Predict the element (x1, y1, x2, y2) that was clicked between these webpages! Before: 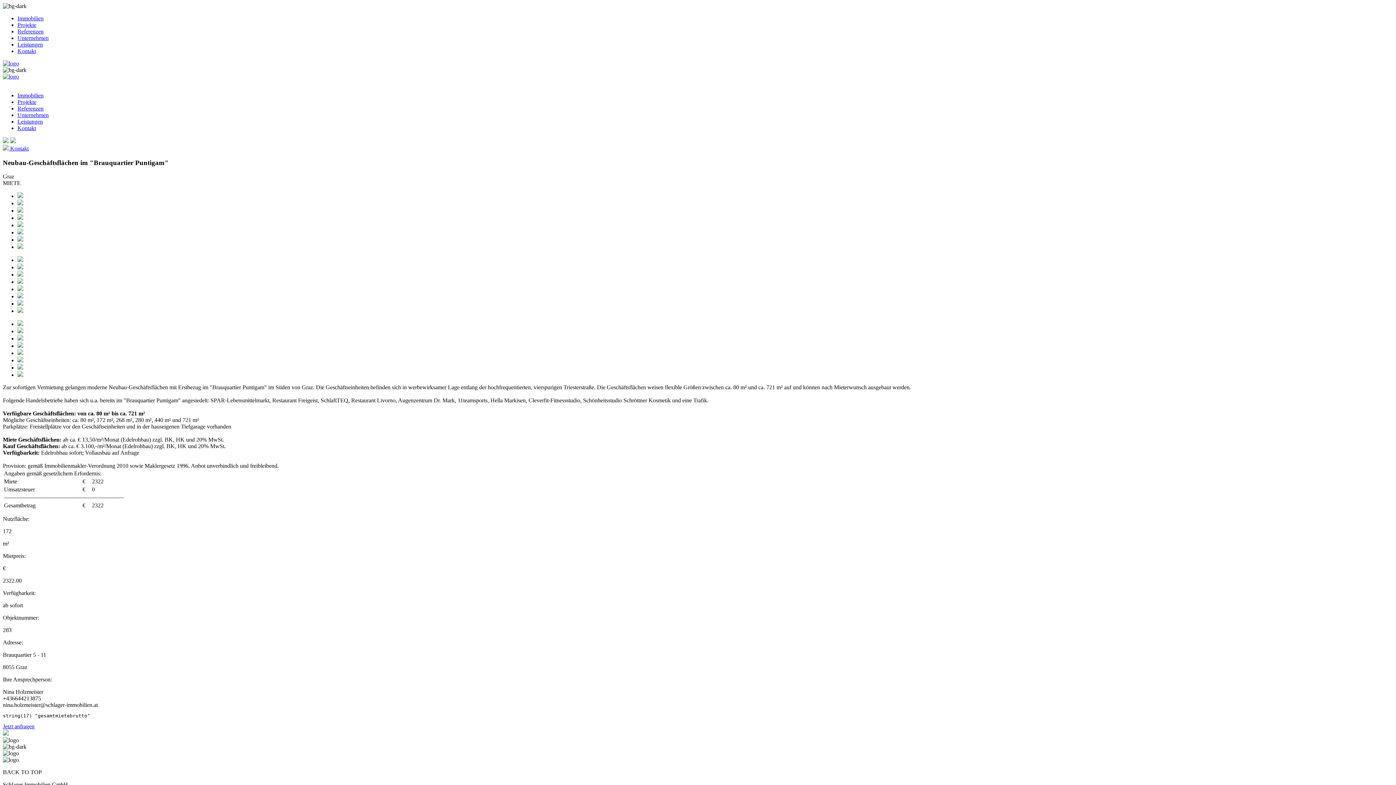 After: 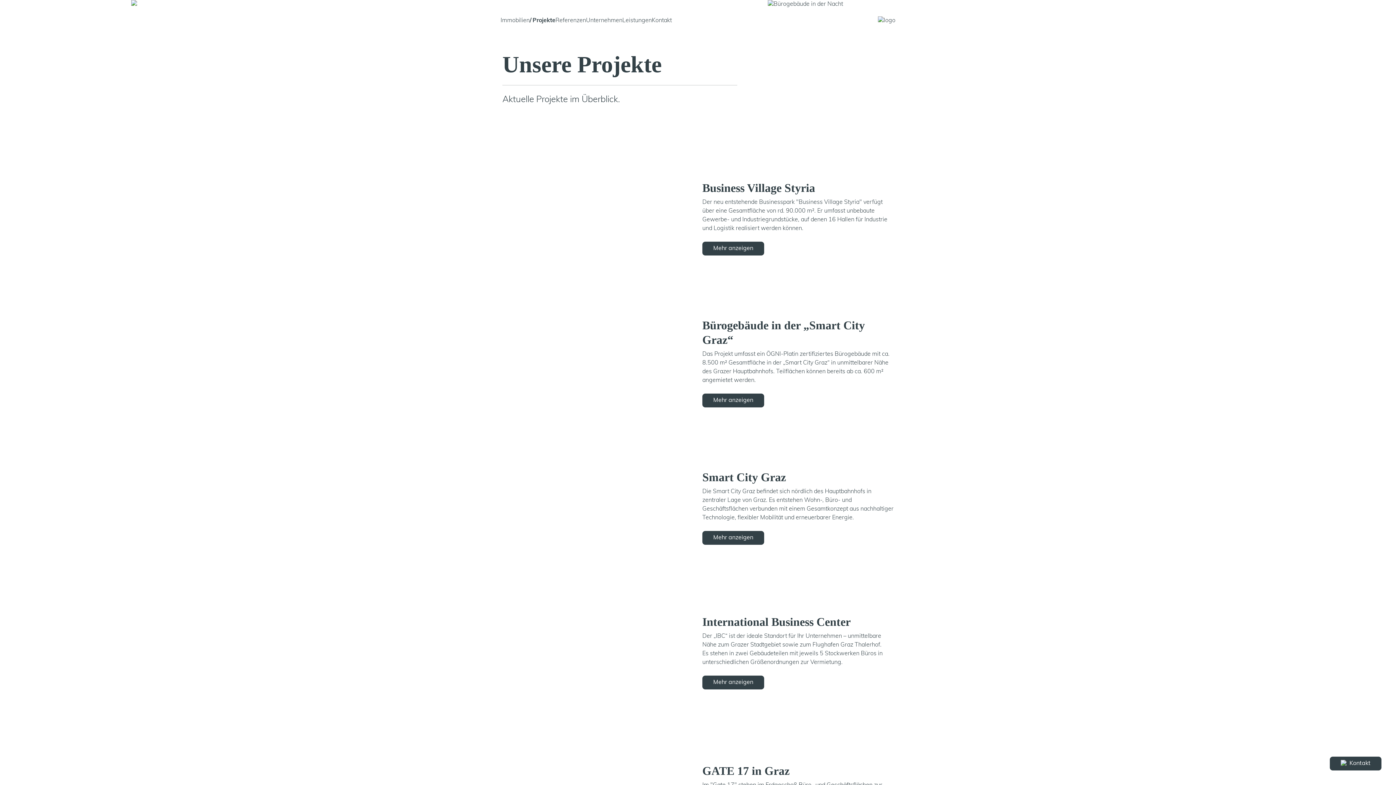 Action: bbox: (17, 98, 36, 105) label: Projekte